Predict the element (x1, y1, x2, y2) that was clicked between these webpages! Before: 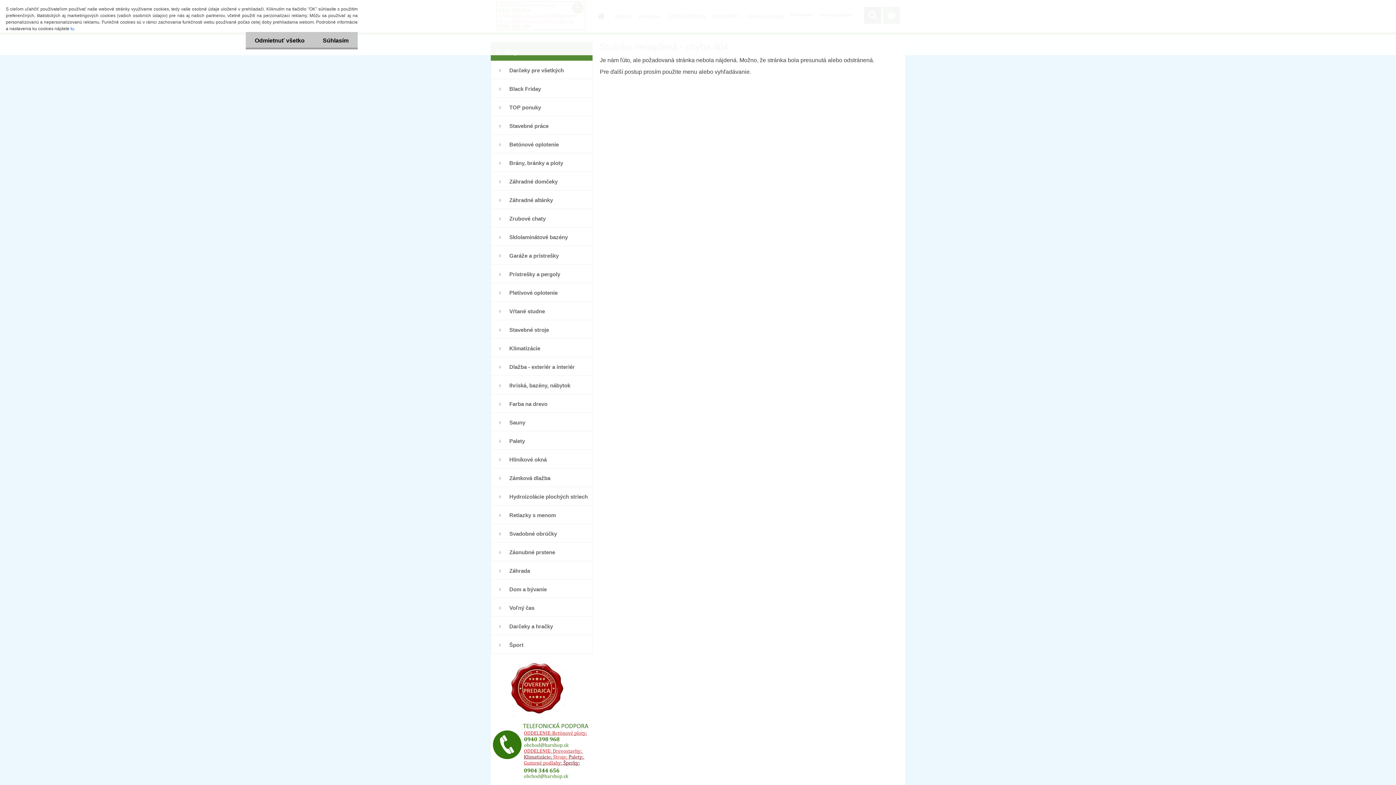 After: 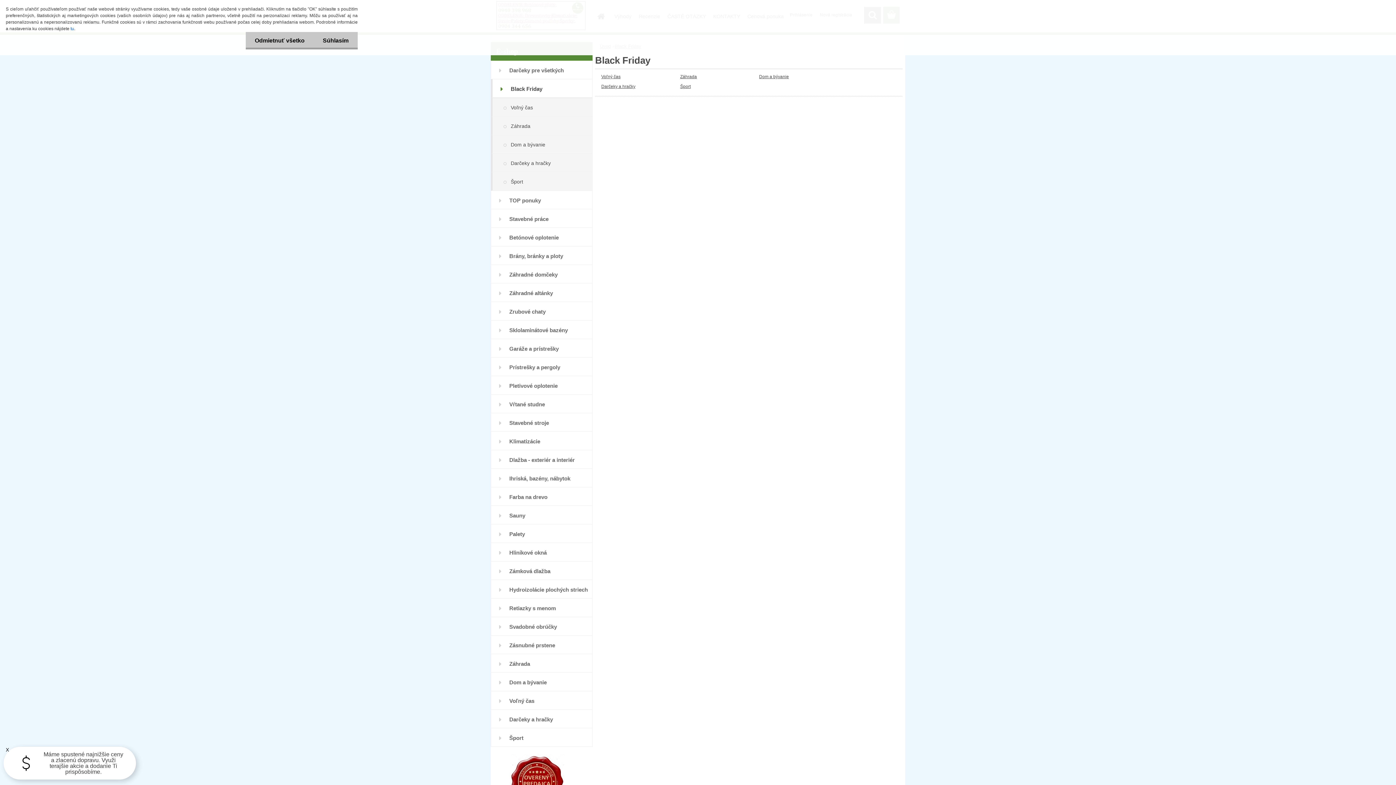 Action: bbox: (490, 79, 592, 97) label: Black Friday